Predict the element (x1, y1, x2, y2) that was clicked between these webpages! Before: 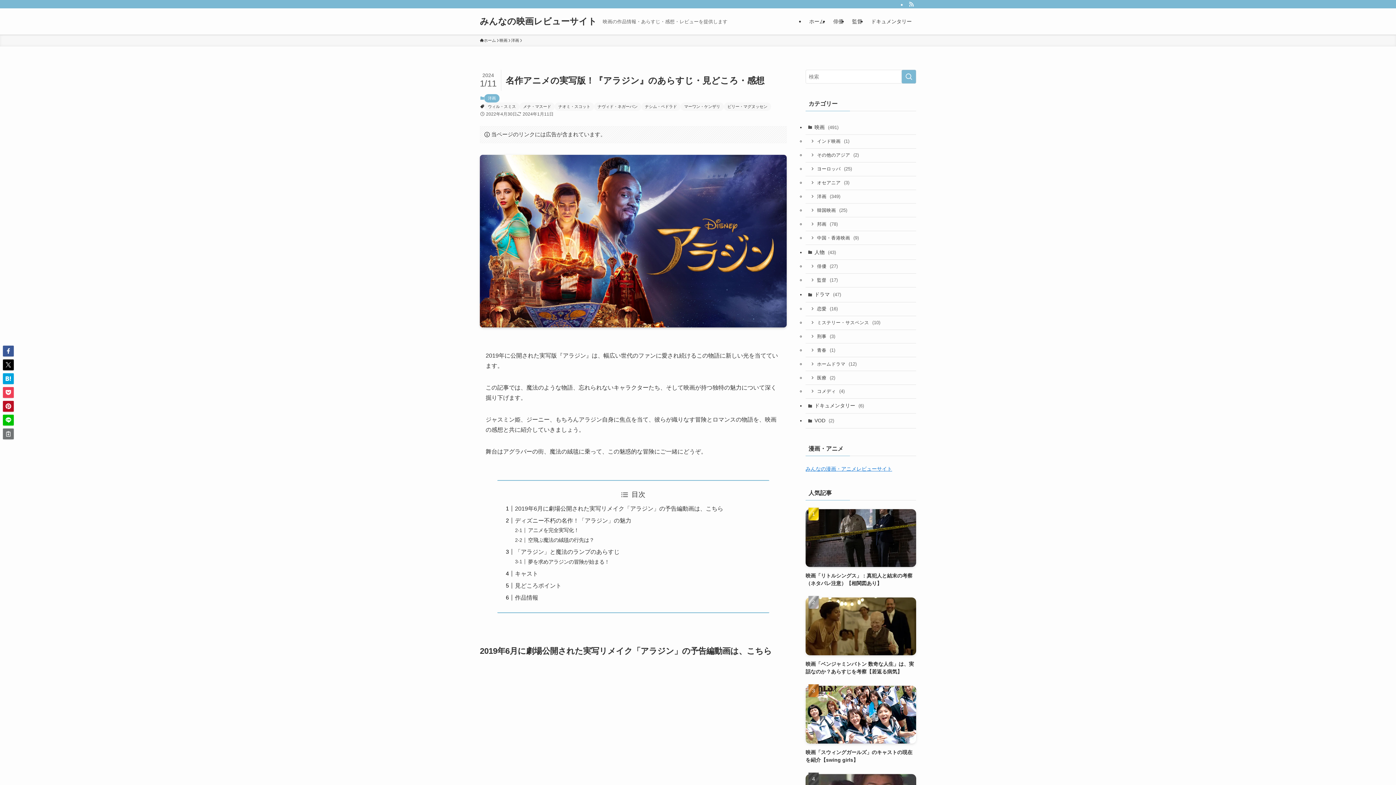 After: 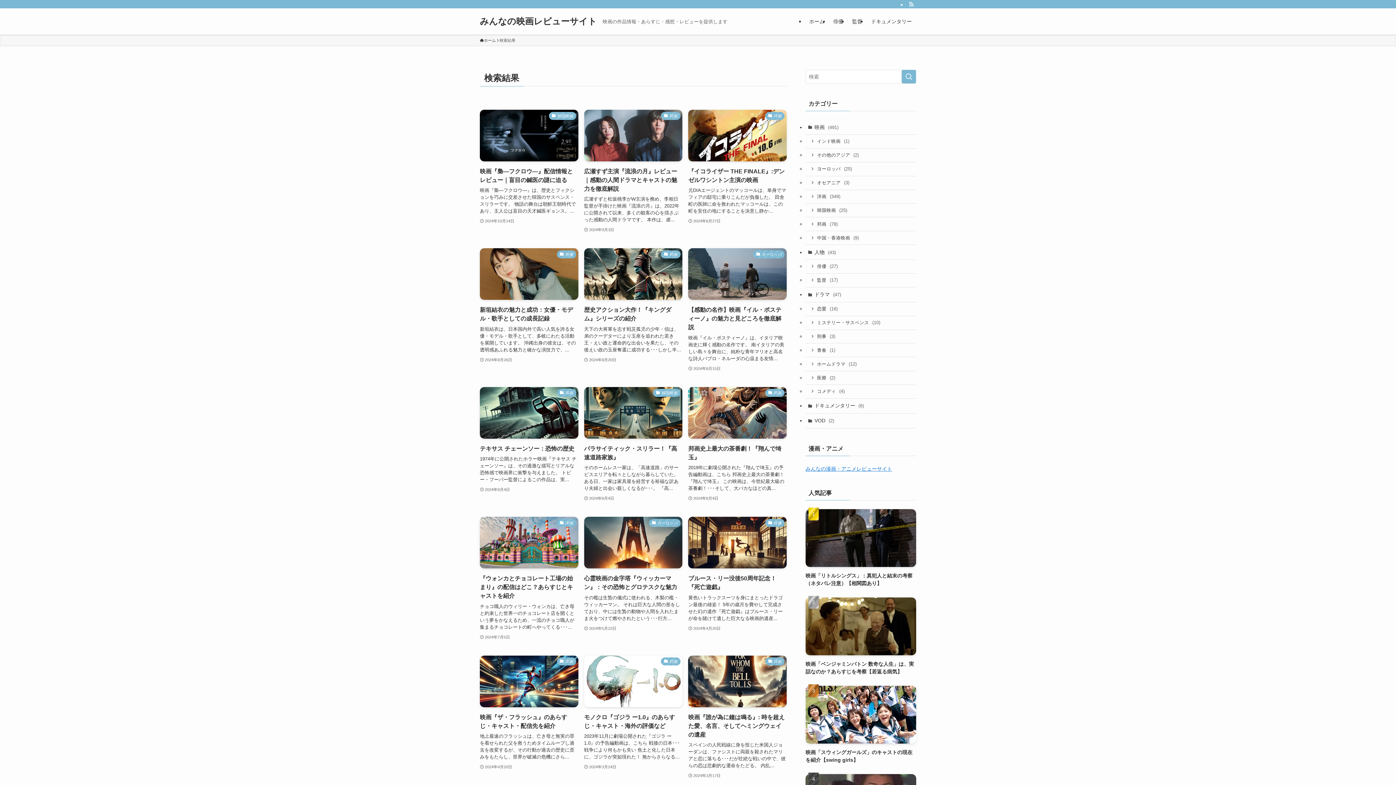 Action: label: 検索を実行する bbox: (901, 69, 916, 83)